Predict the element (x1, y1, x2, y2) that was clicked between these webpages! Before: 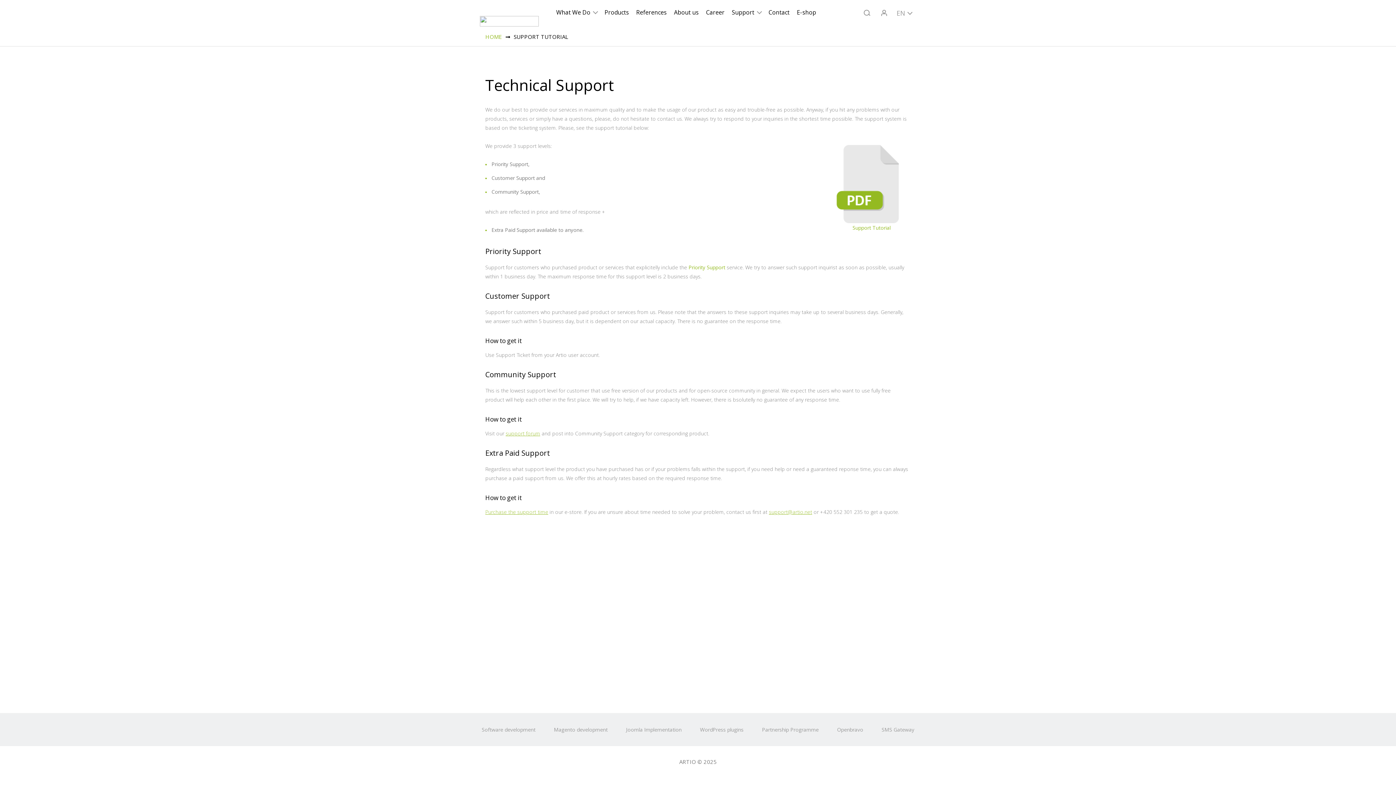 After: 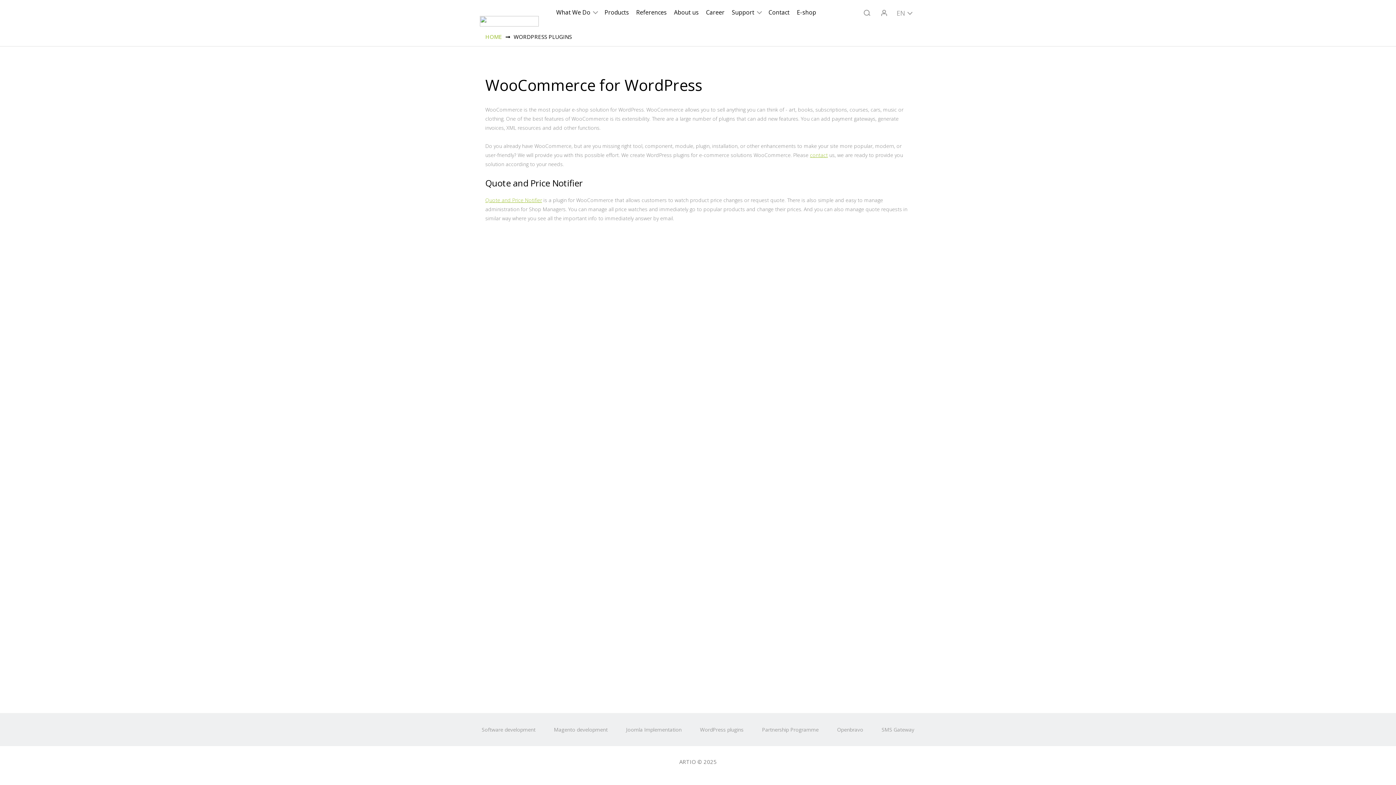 Action: label: WordPress plugins bbox: (700, 725, 743, 734)